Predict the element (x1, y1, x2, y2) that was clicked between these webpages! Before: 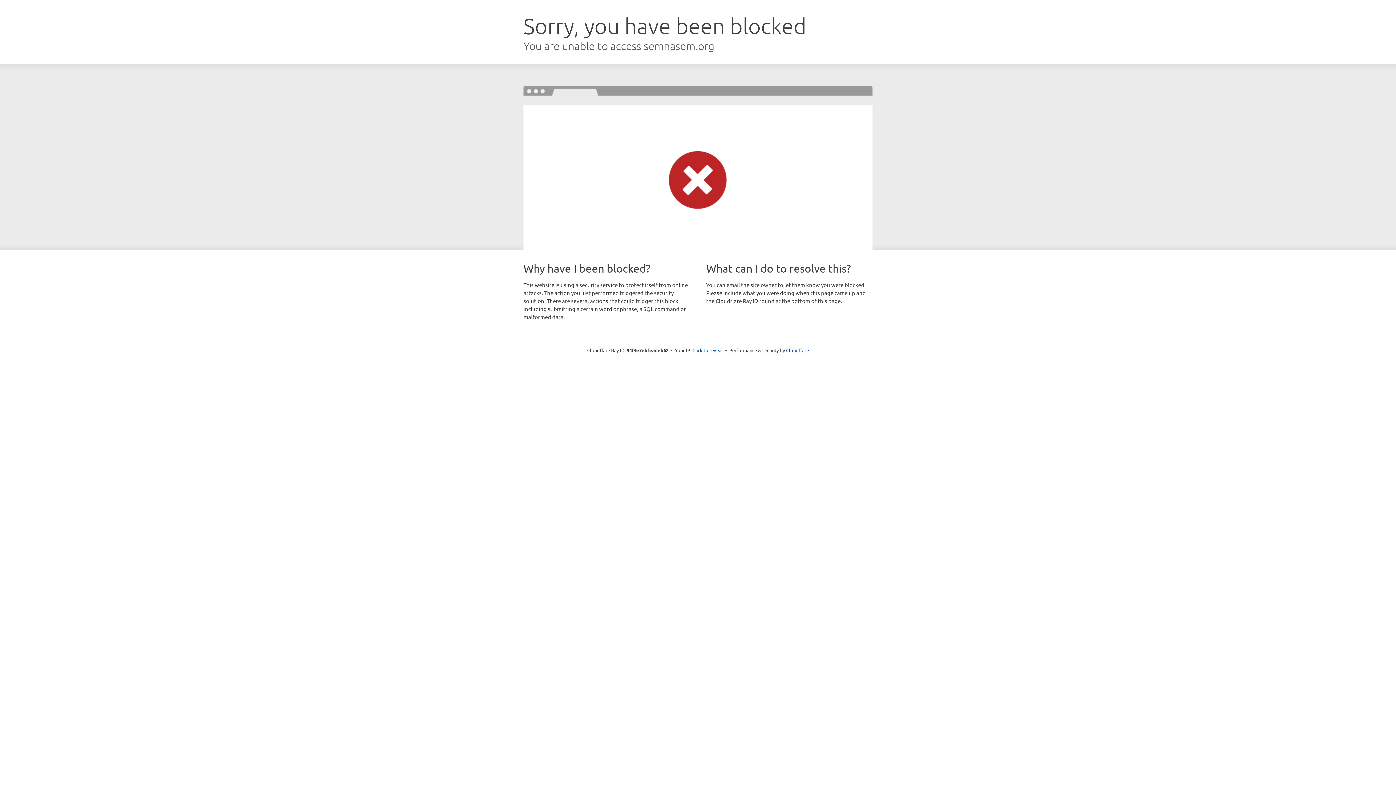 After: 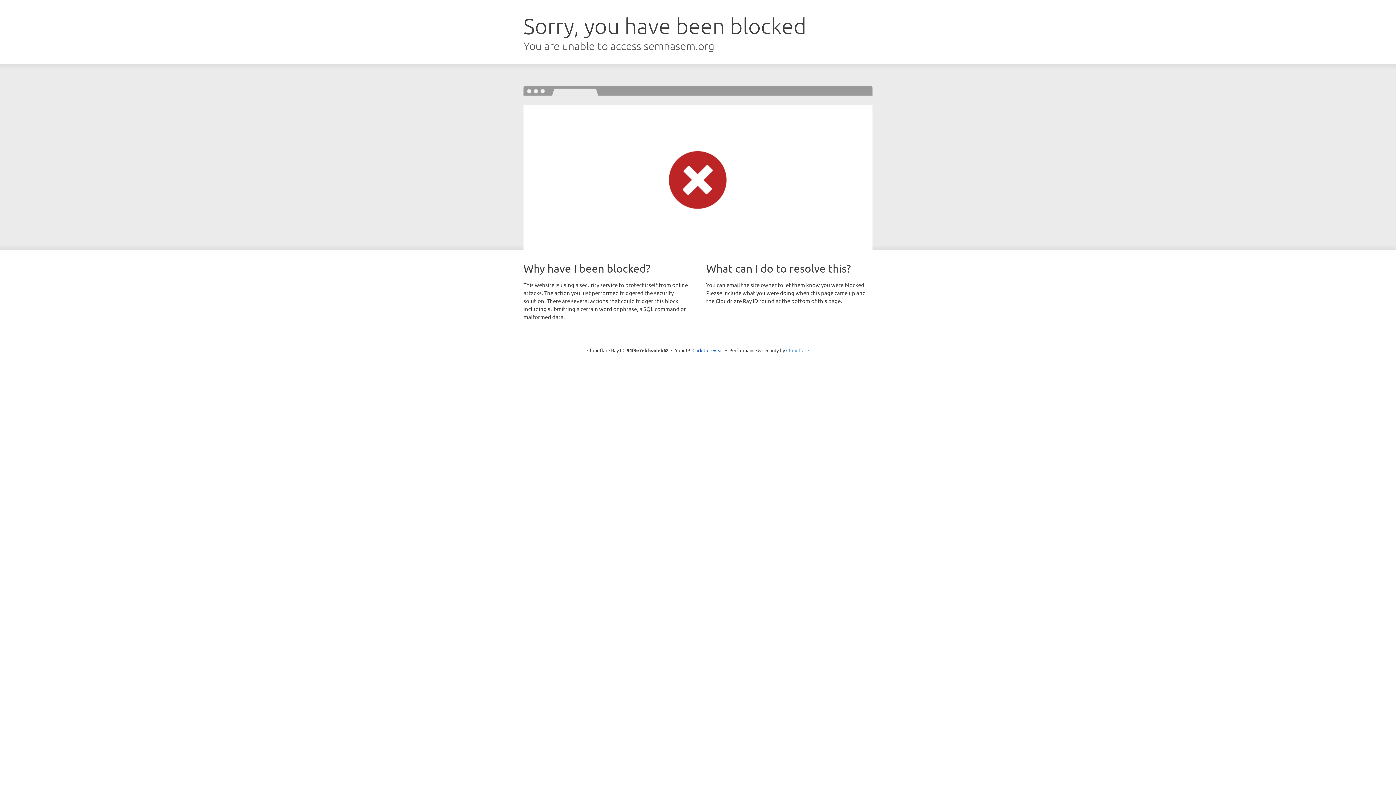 Action: label: Cloudflare bbox: (786, 347, 809, 353)